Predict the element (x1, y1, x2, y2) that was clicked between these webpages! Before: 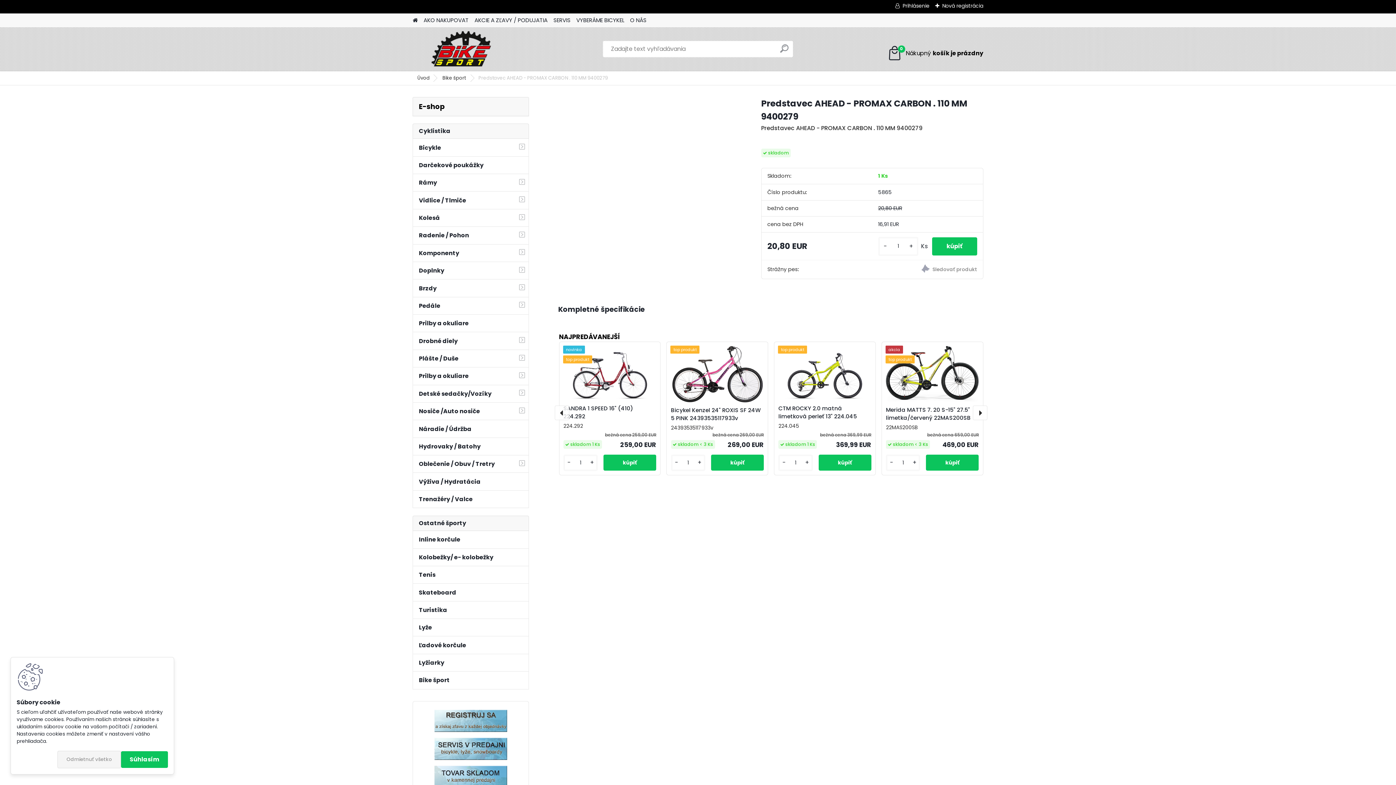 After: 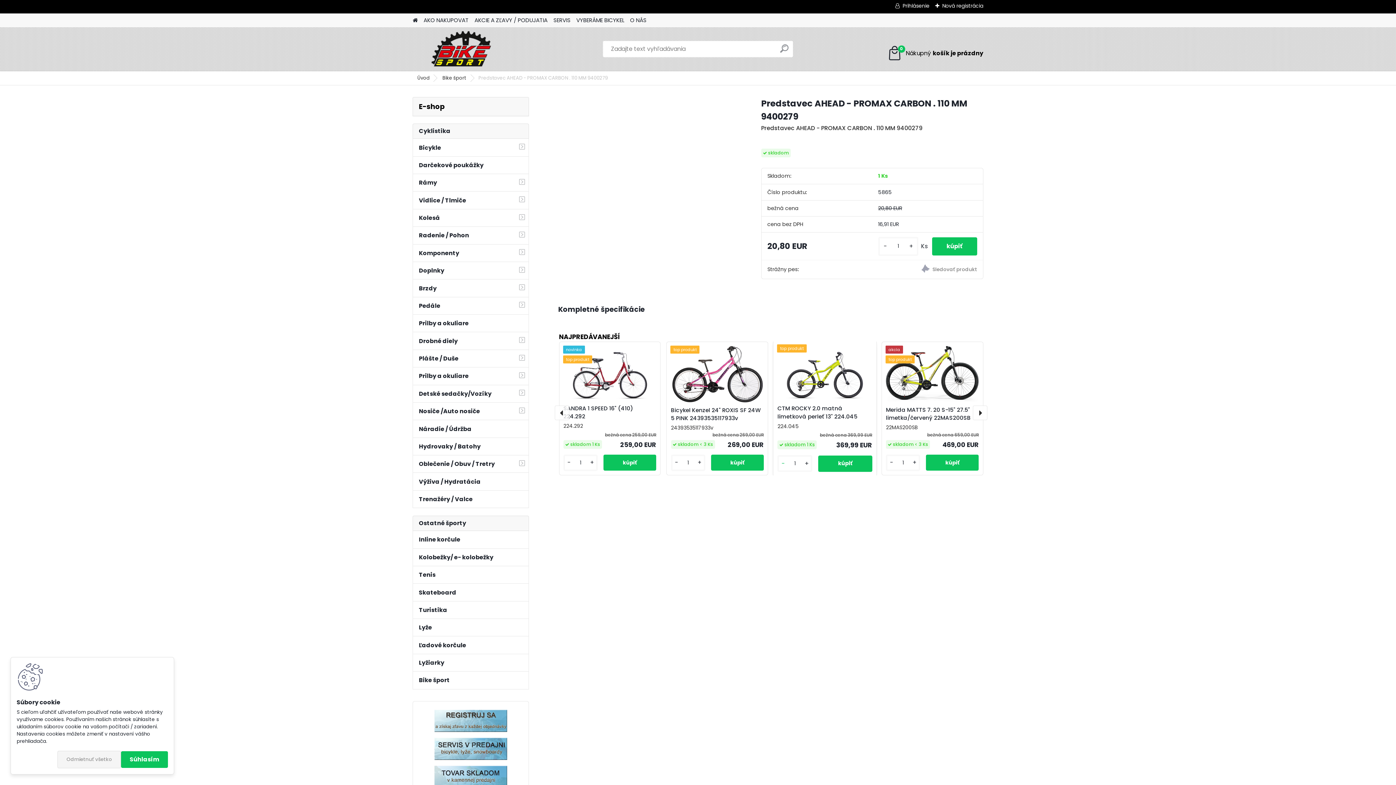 Action: label: - bbox: (779, 458, 788, 467)